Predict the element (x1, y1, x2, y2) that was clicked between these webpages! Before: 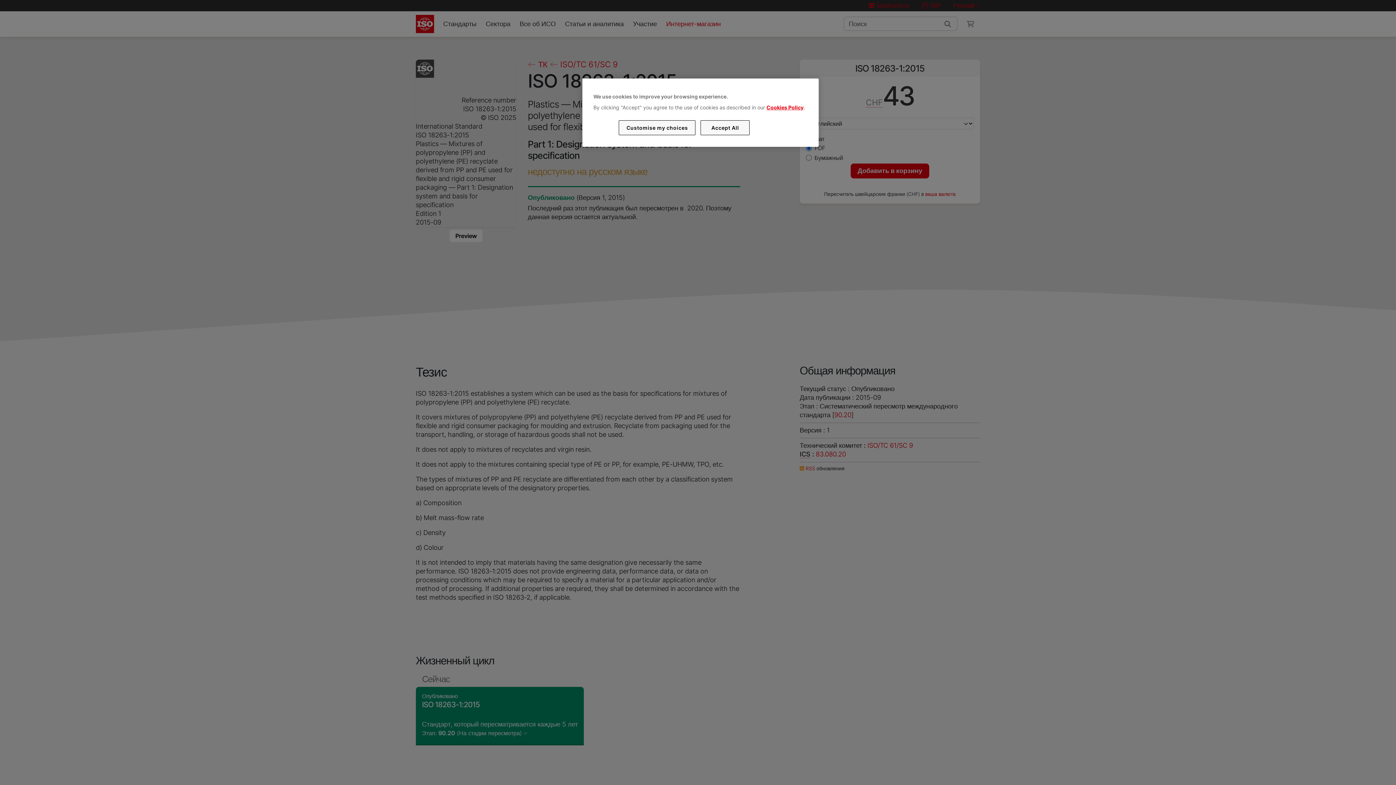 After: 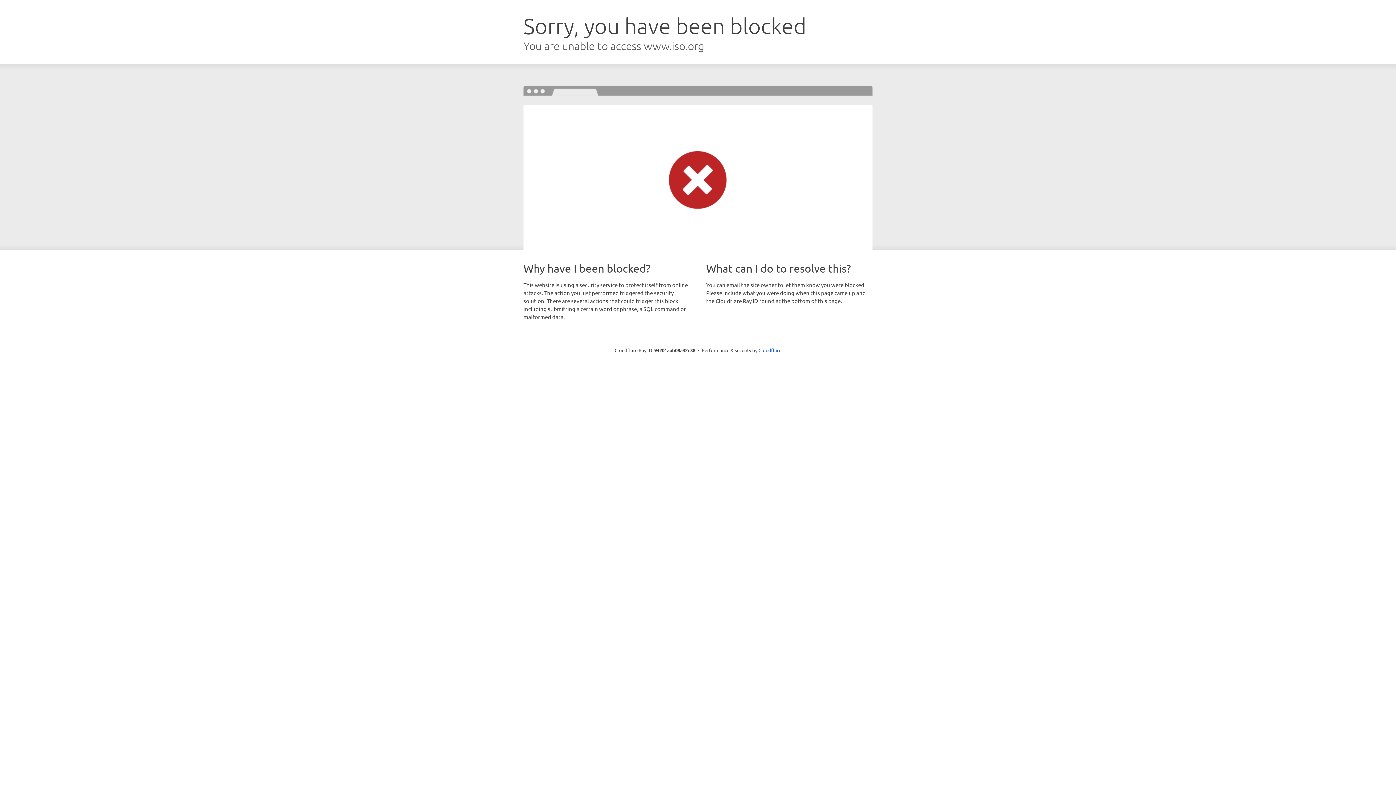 Action: label: Cookies Policy bbox: (766, 104, 803, 110)